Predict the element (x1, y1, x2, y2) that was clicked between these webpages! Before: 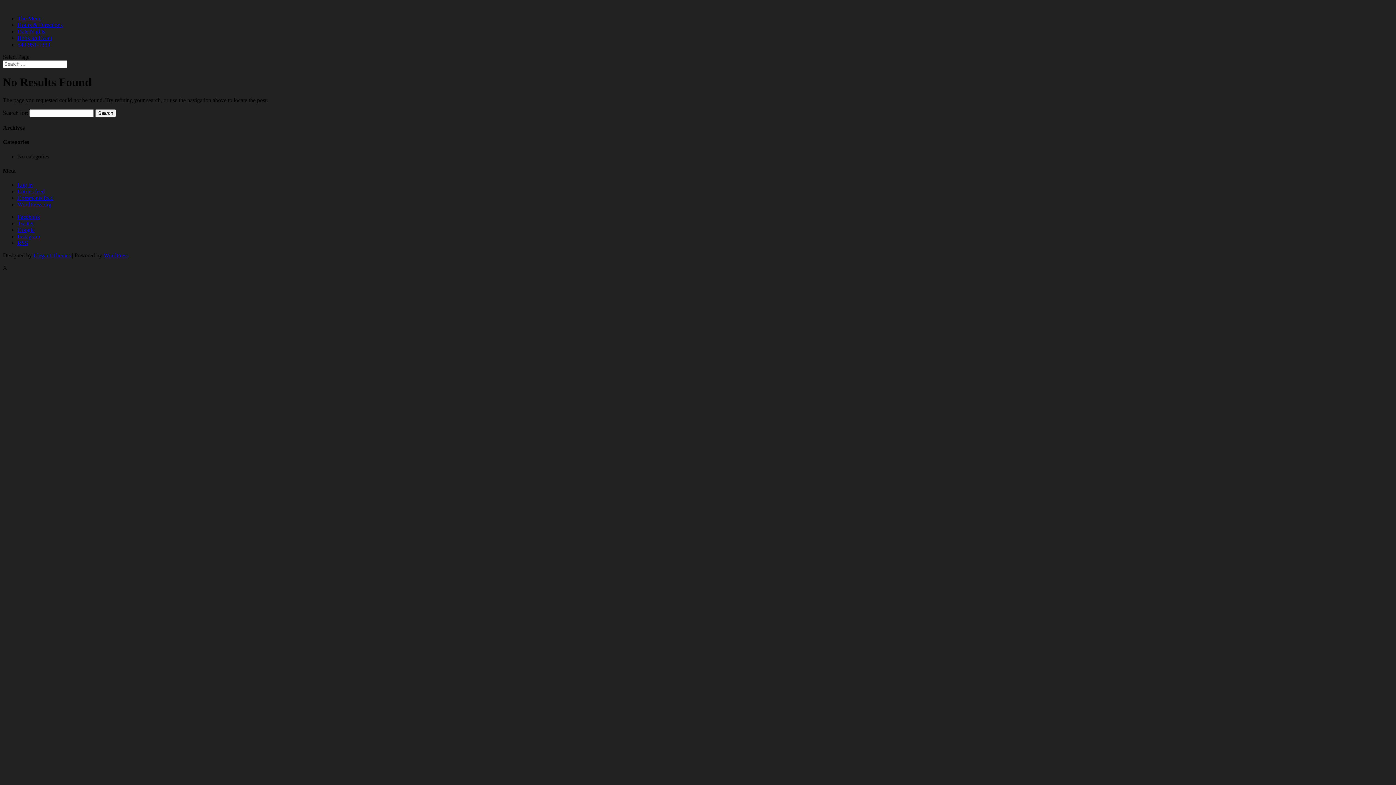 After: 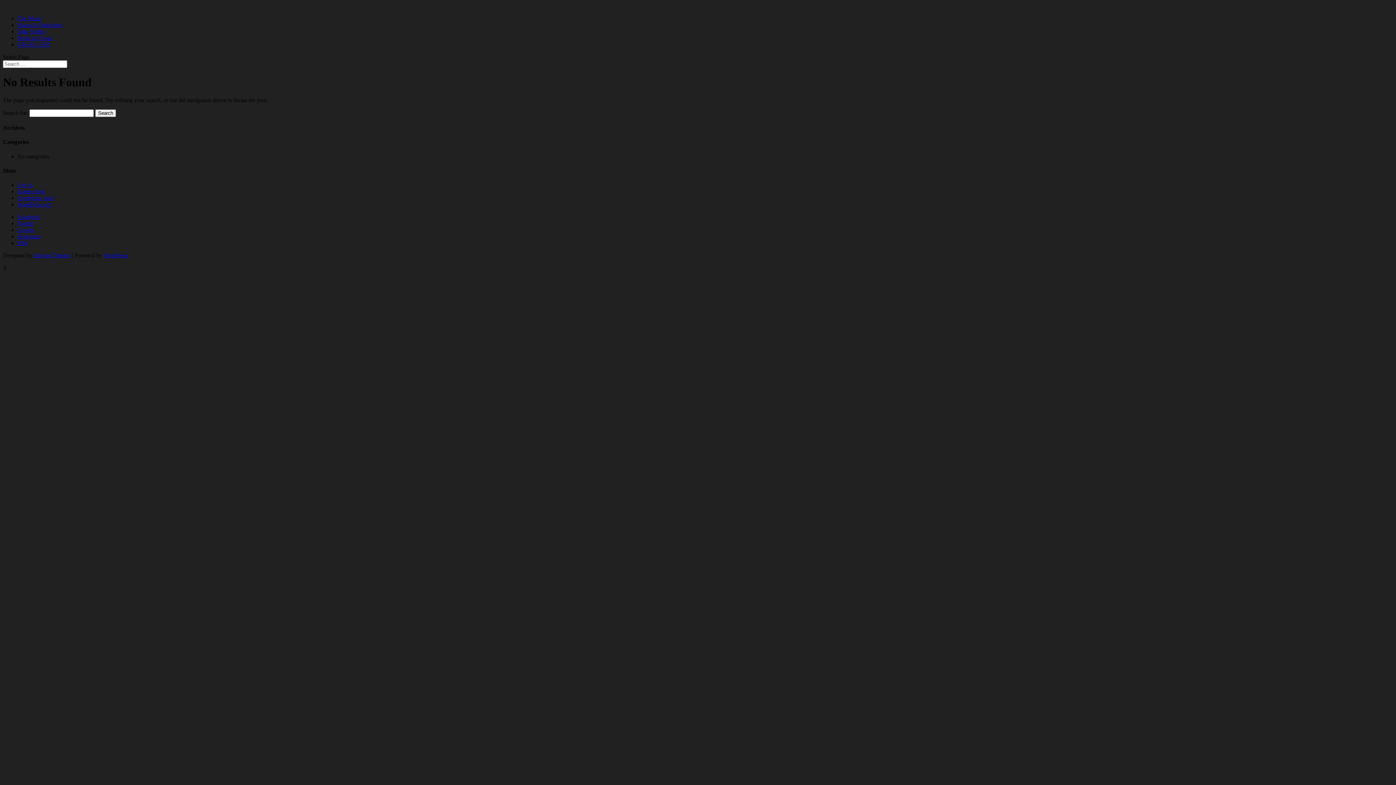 Action: label: X bbox: (2, 264, 7, 270)